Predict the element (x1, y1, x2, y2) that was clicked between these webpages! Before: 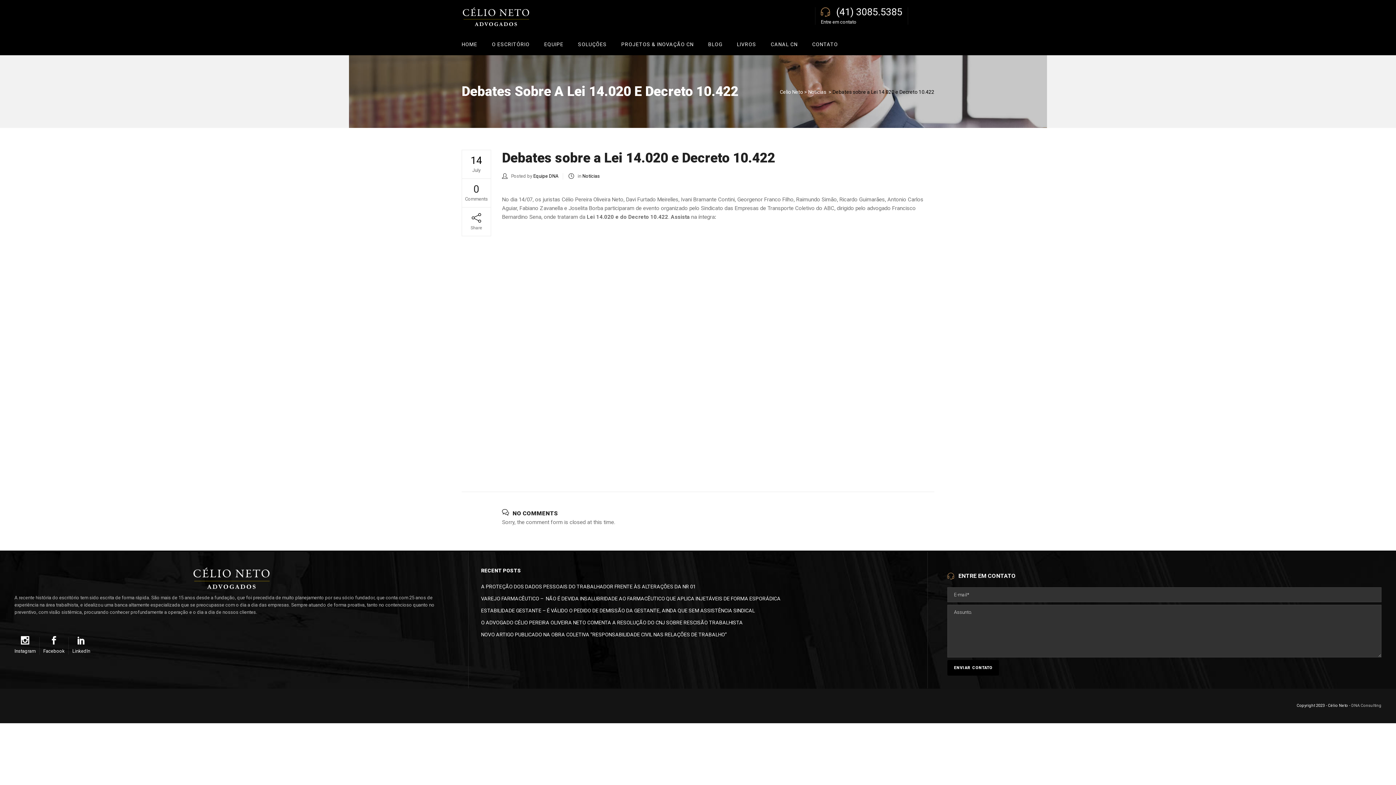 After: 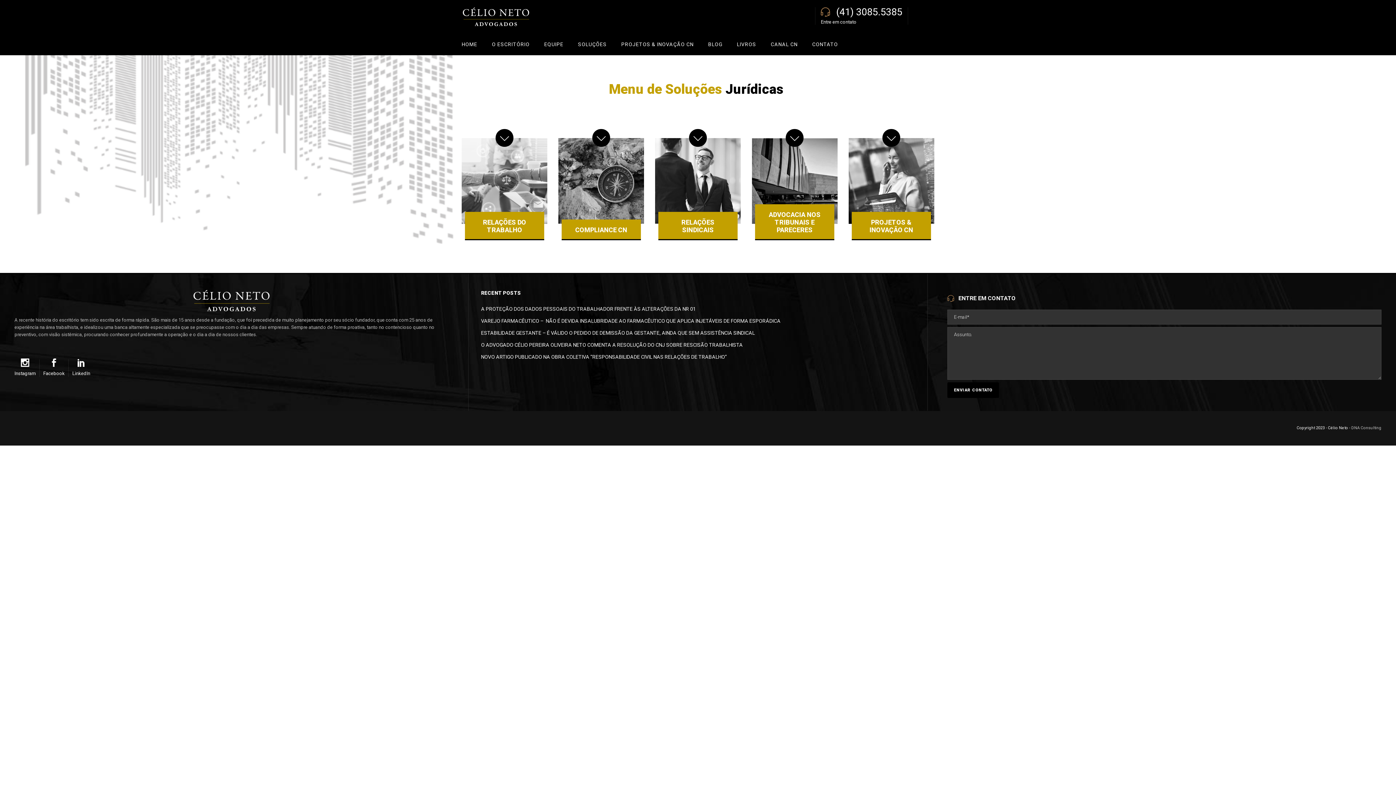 Action: label: SOLUÇÕES bbox: (570, 33, 614, 55)